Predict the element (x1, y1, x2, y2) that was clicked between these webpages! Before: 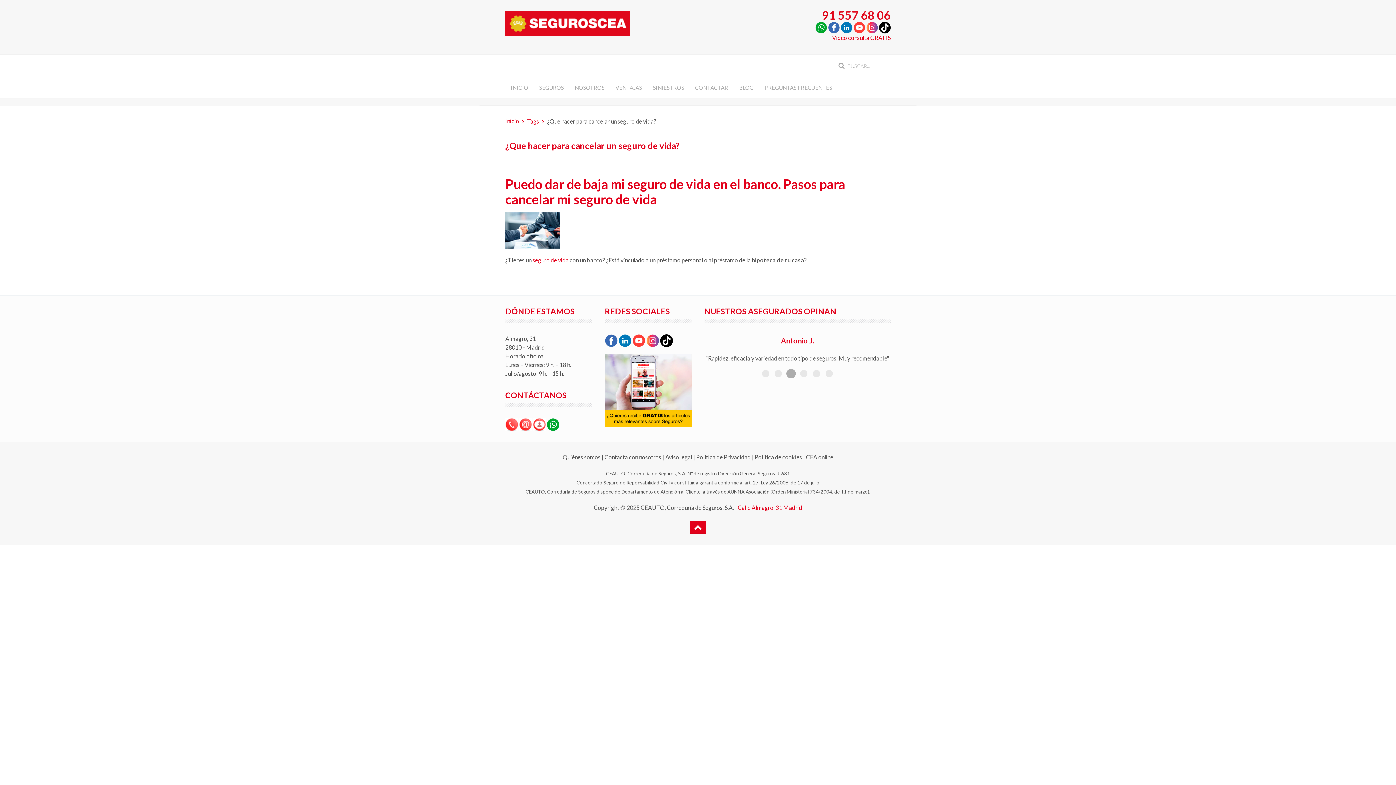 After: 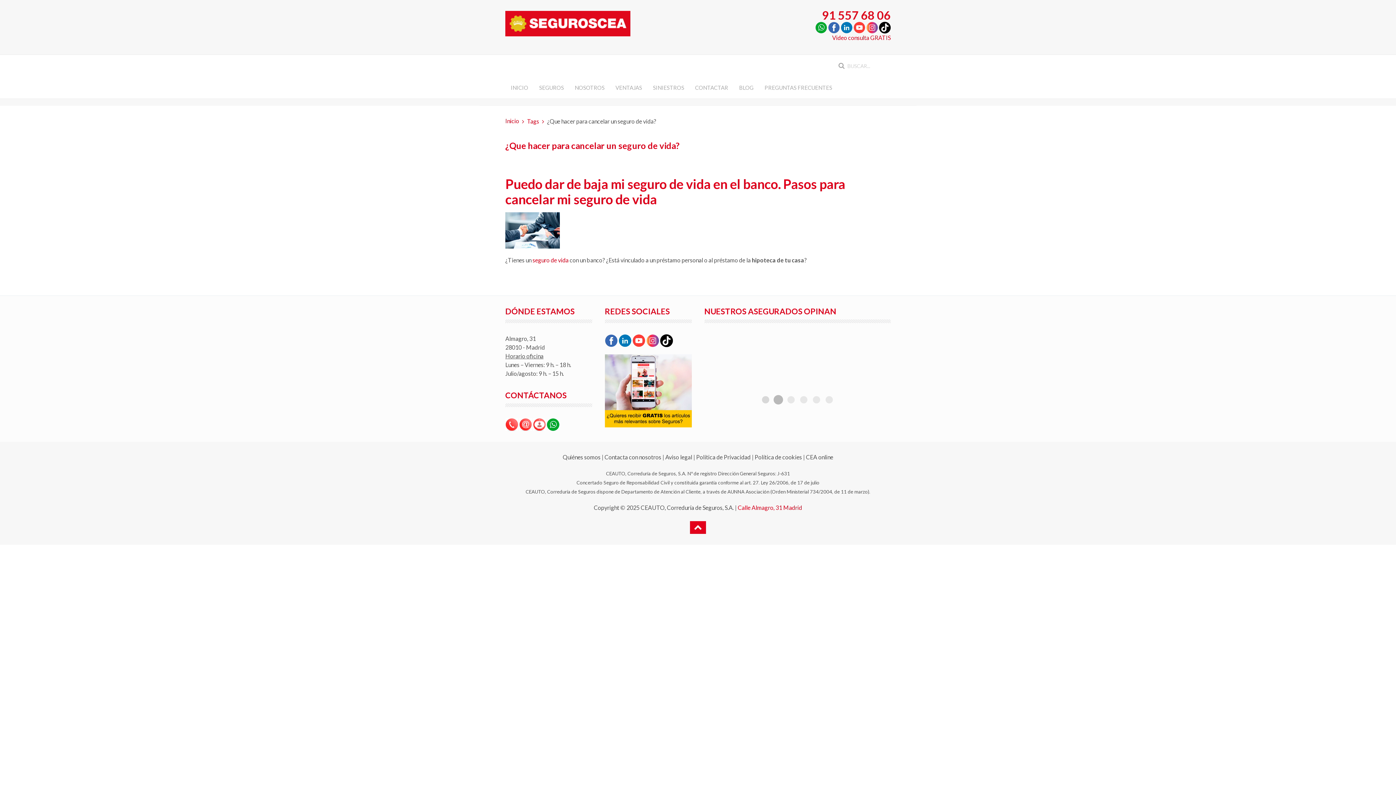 Action: bbox: (605, 336, 617, 343)